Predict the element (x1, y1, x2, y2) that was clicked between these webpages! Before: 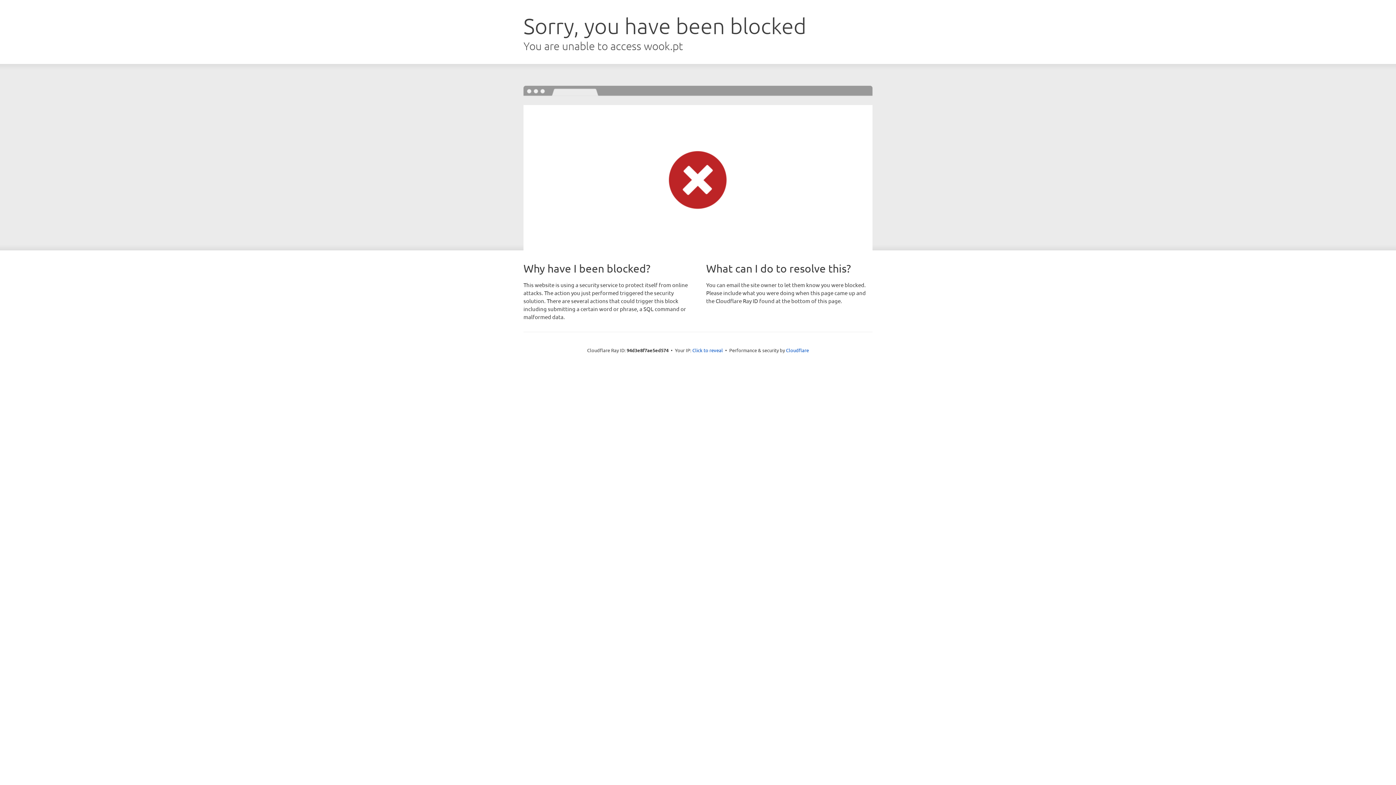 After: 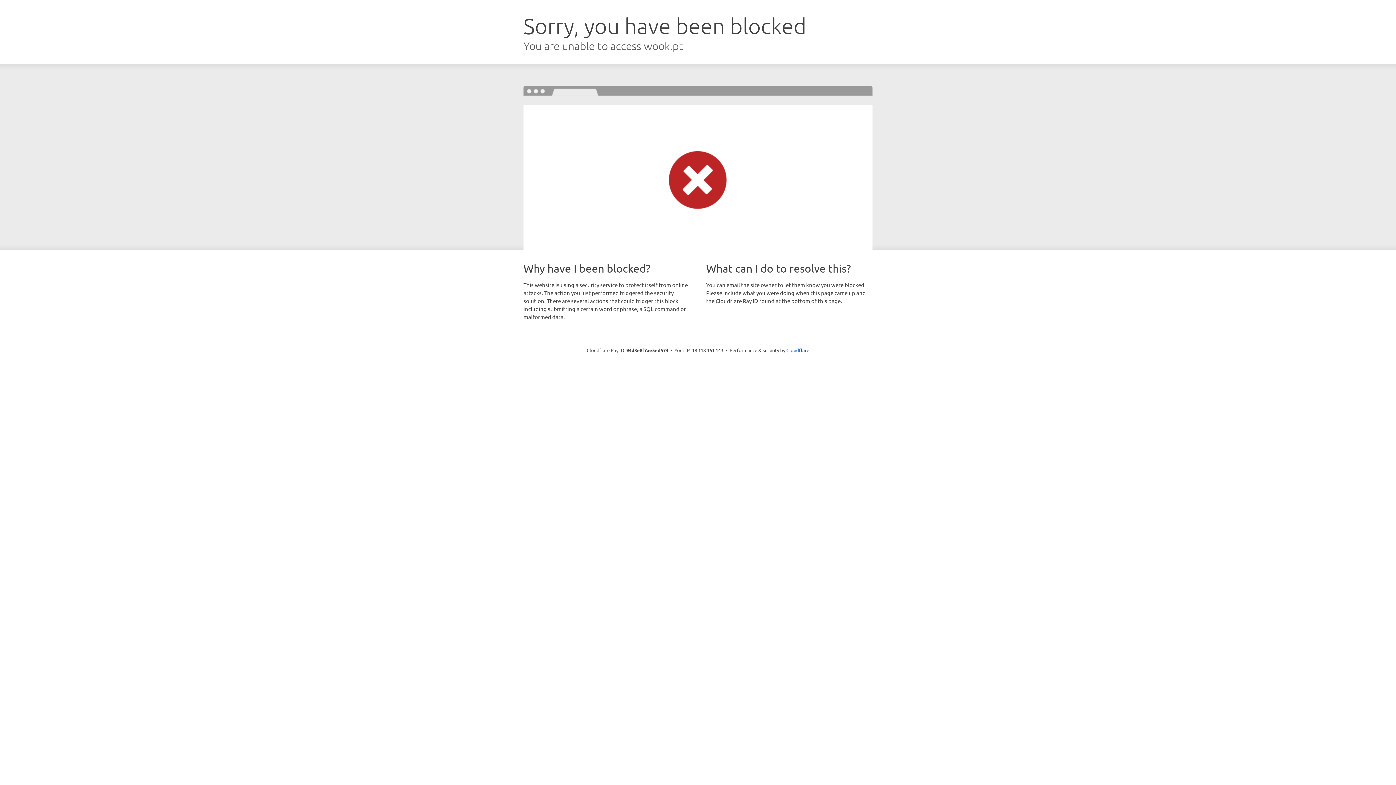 Action: label: Click to reveal bbox: (692, 346, 723, 353)